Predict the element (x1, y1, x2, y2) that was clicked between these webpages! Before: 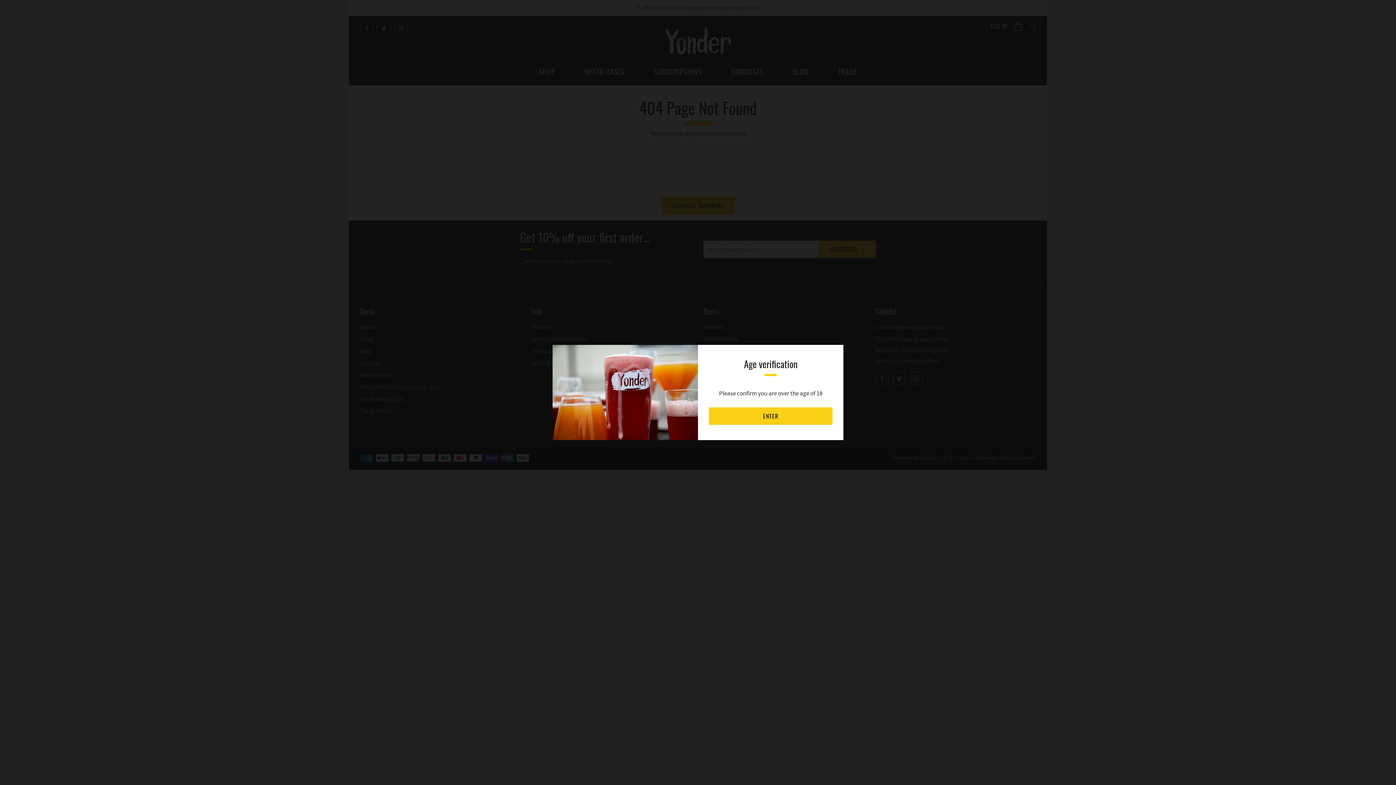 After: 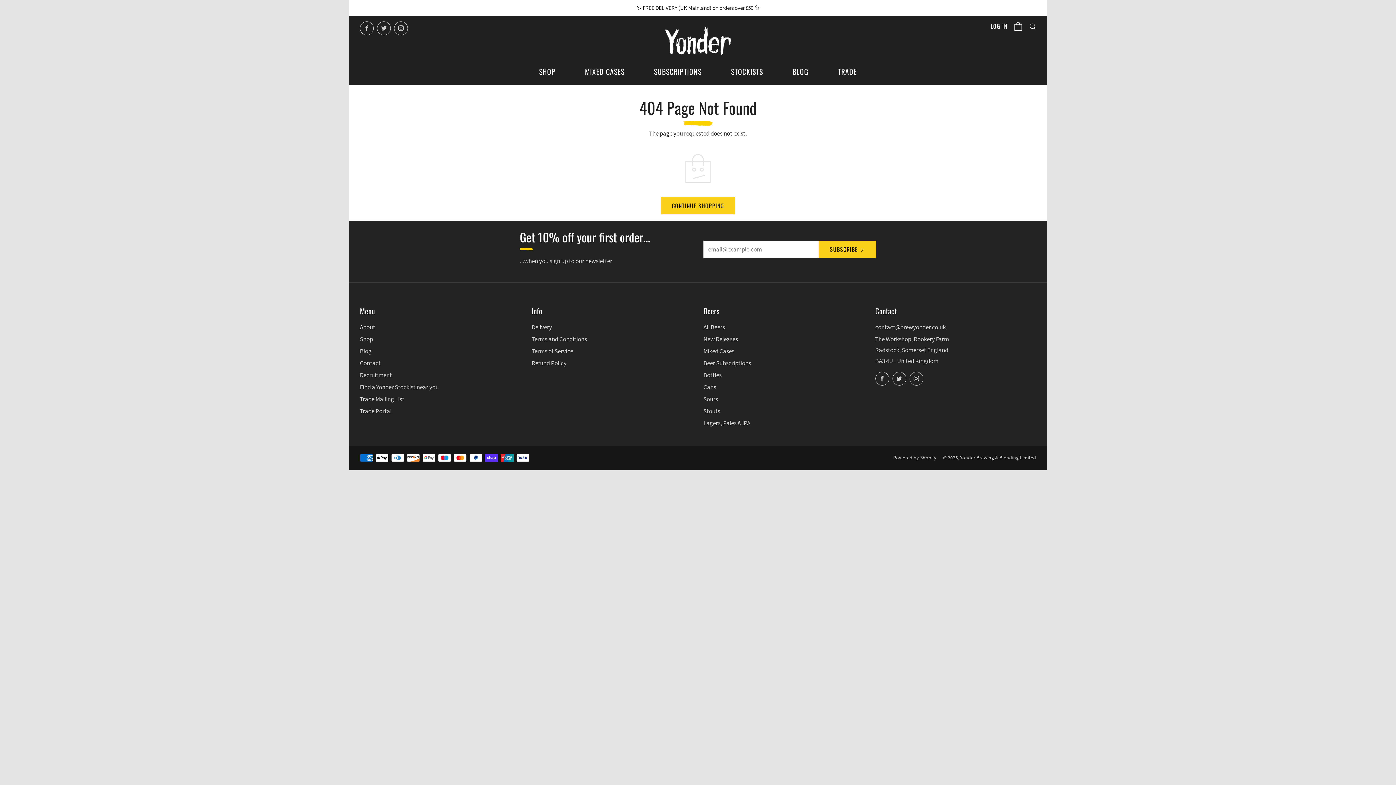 Action: label: ENTER bbox: (709, 407, 832, 425)